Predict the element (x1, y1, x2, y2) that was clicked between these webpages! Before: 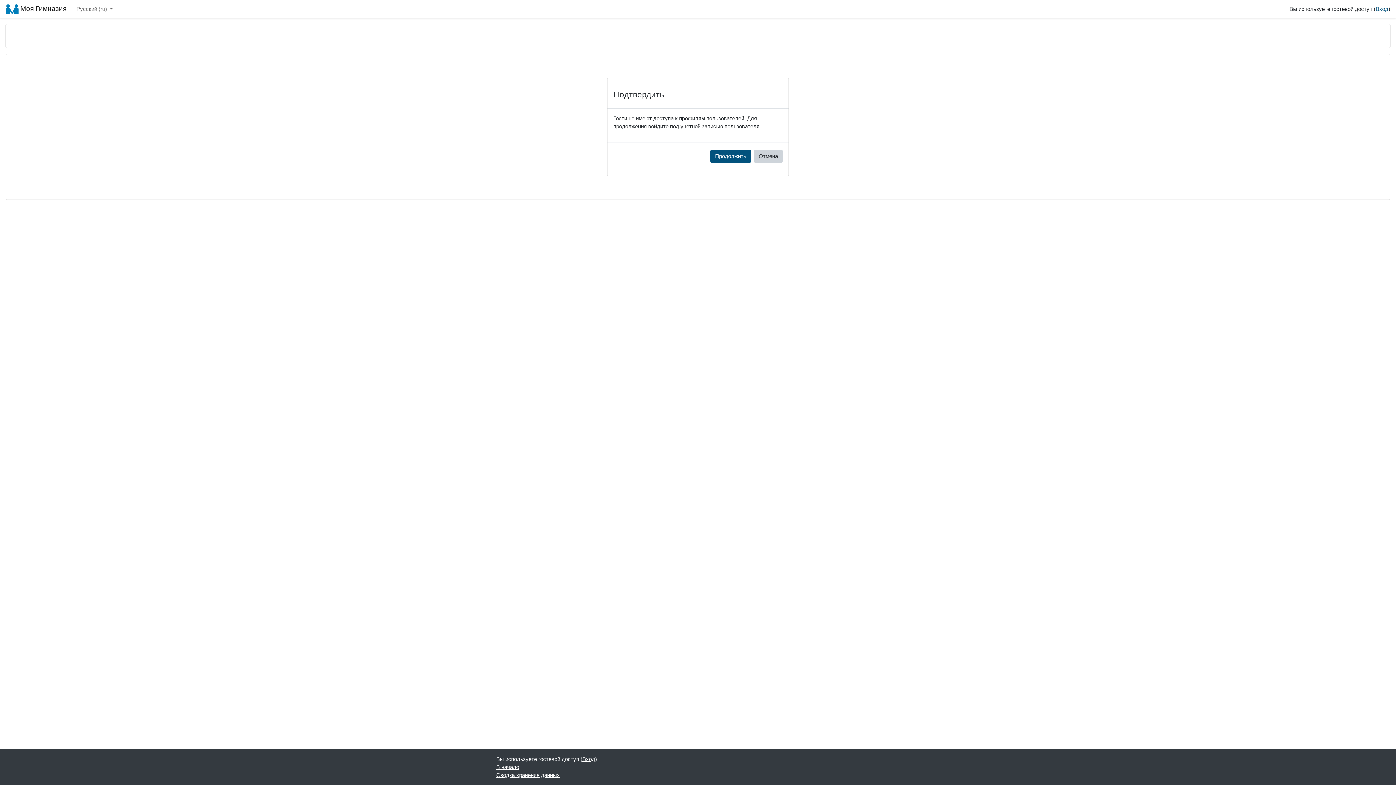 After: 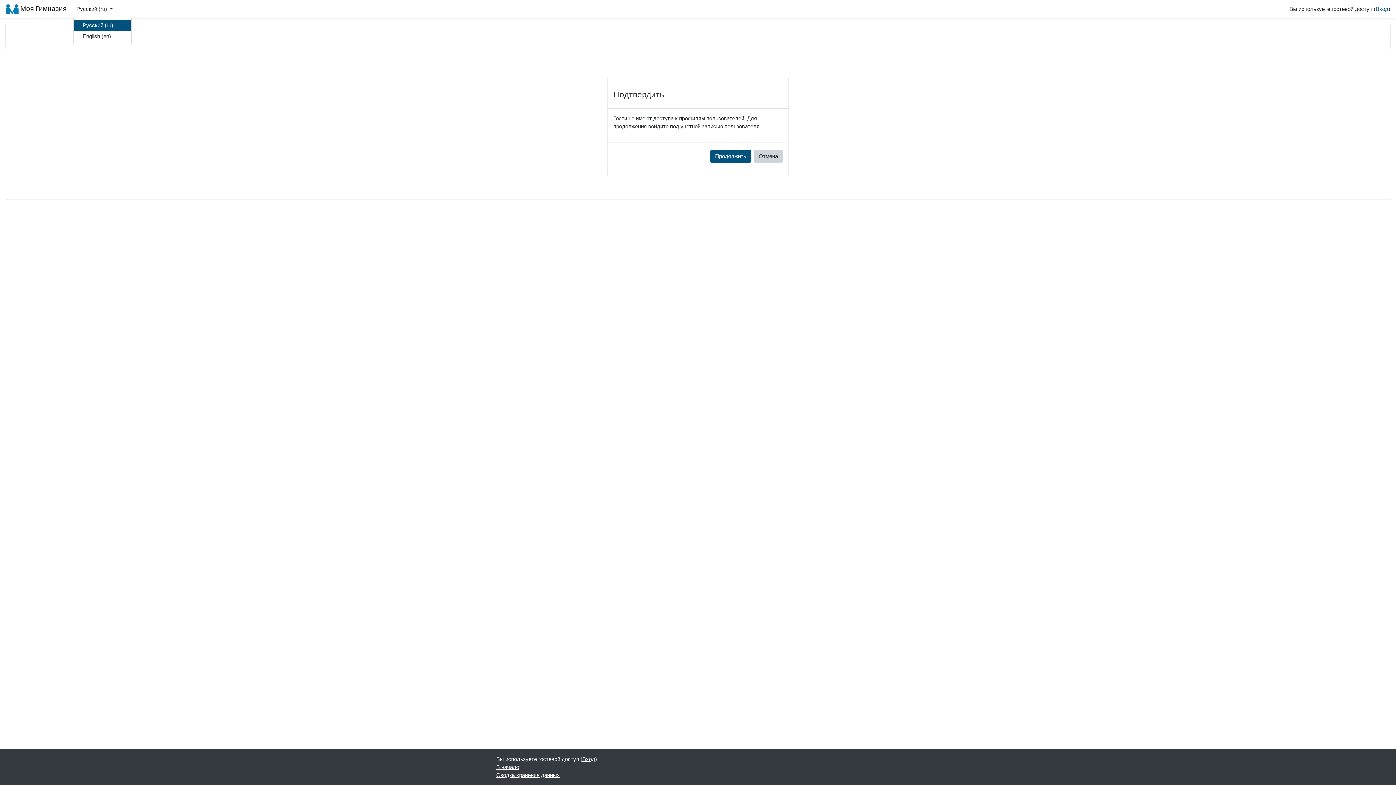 Action: label: Русский ‎(ru)‎  bbox: (73, 2, 116, 16)